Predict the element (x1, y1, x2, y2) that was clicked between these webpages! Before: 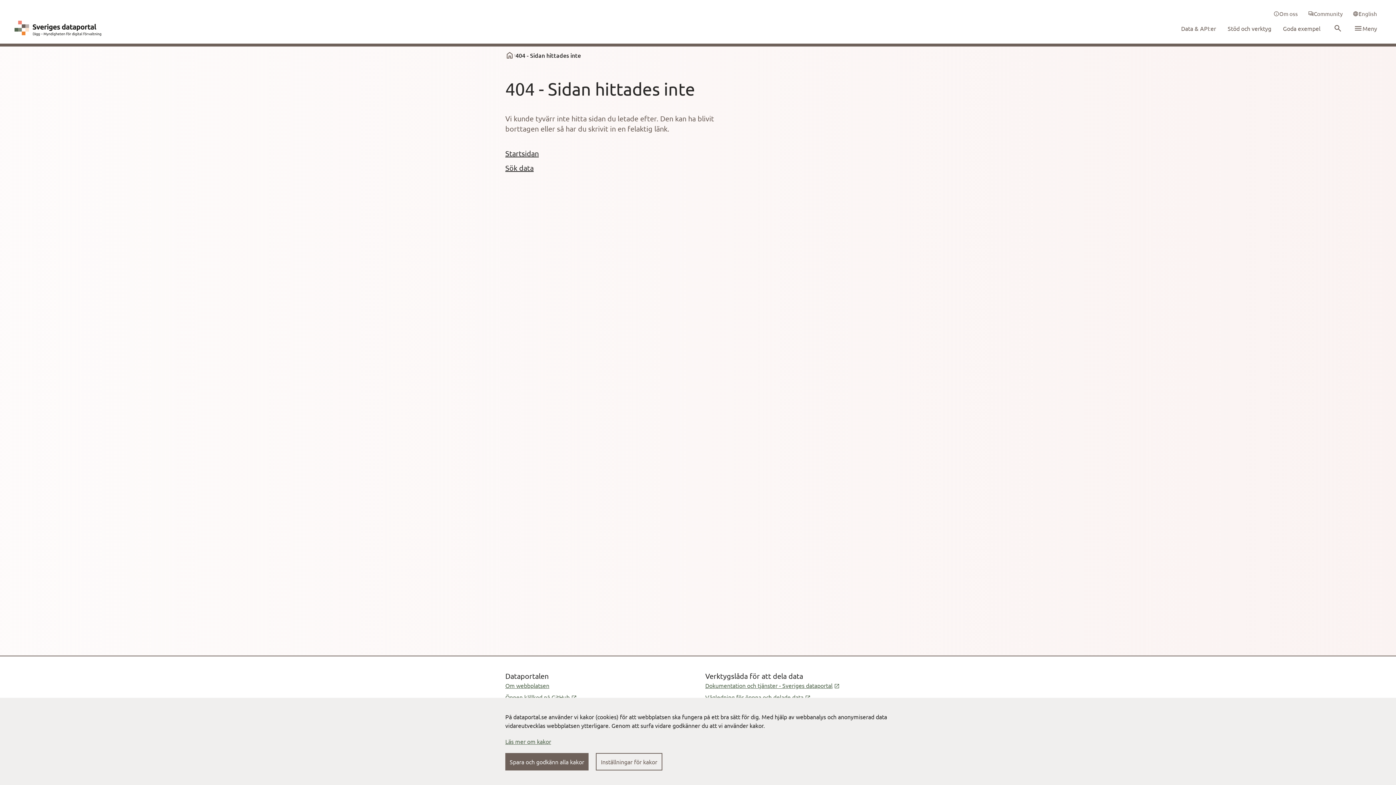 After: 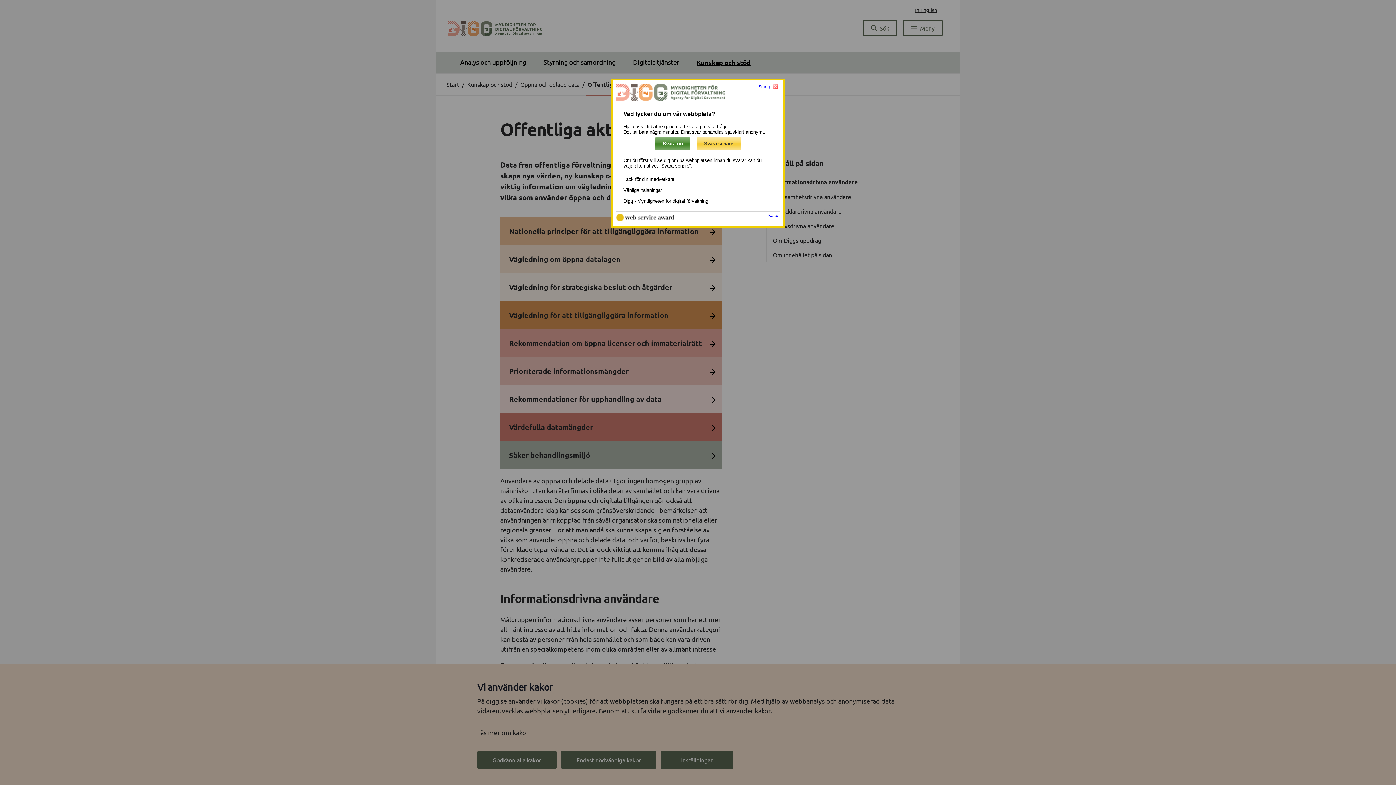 Action: bbox: (705, 693, 810, 701) label: Vägledning för öppna och delade data
Öppnas i ny flik